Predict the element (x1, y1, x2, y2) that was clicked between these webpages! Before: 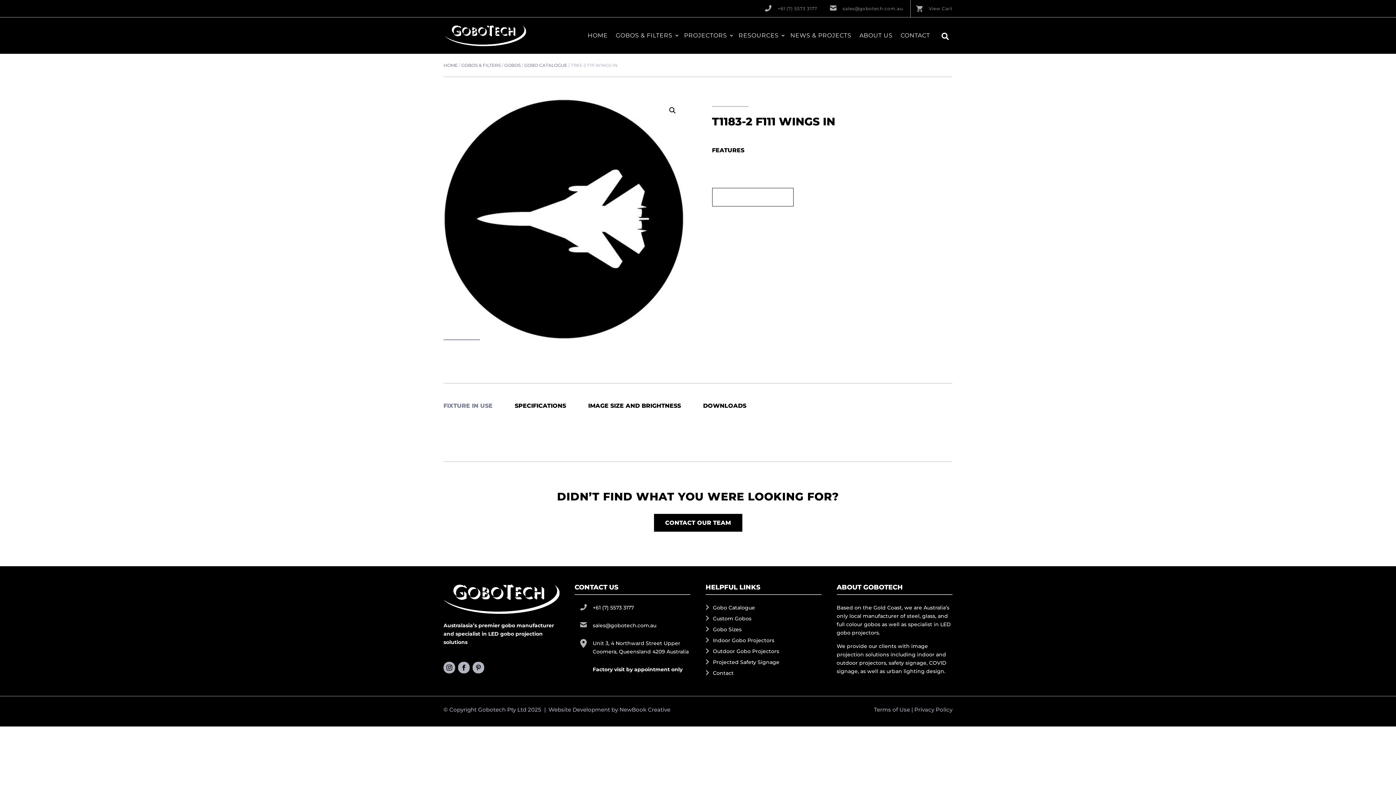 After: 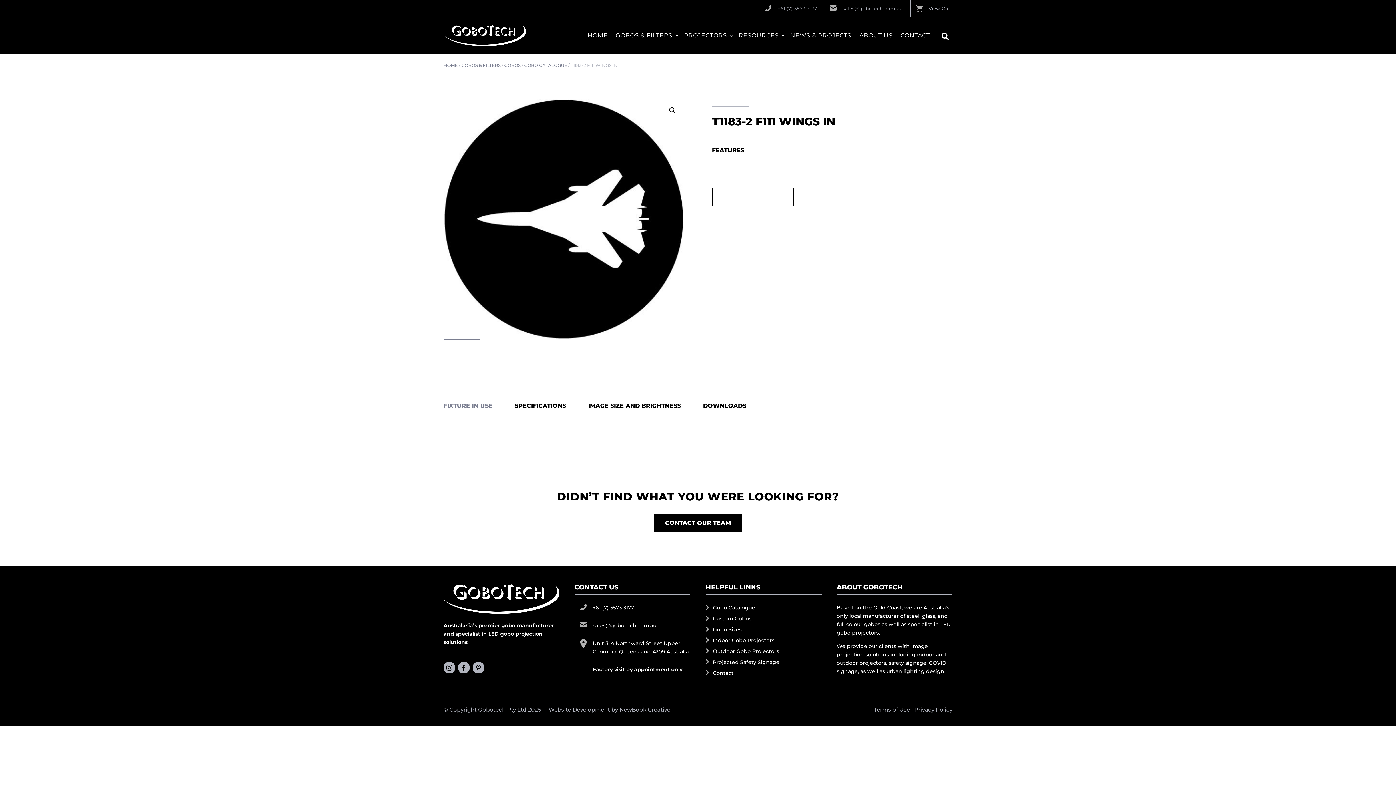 Action: label: +61 (7) 5573 3177 bbox: (574, 603, 690, 612)